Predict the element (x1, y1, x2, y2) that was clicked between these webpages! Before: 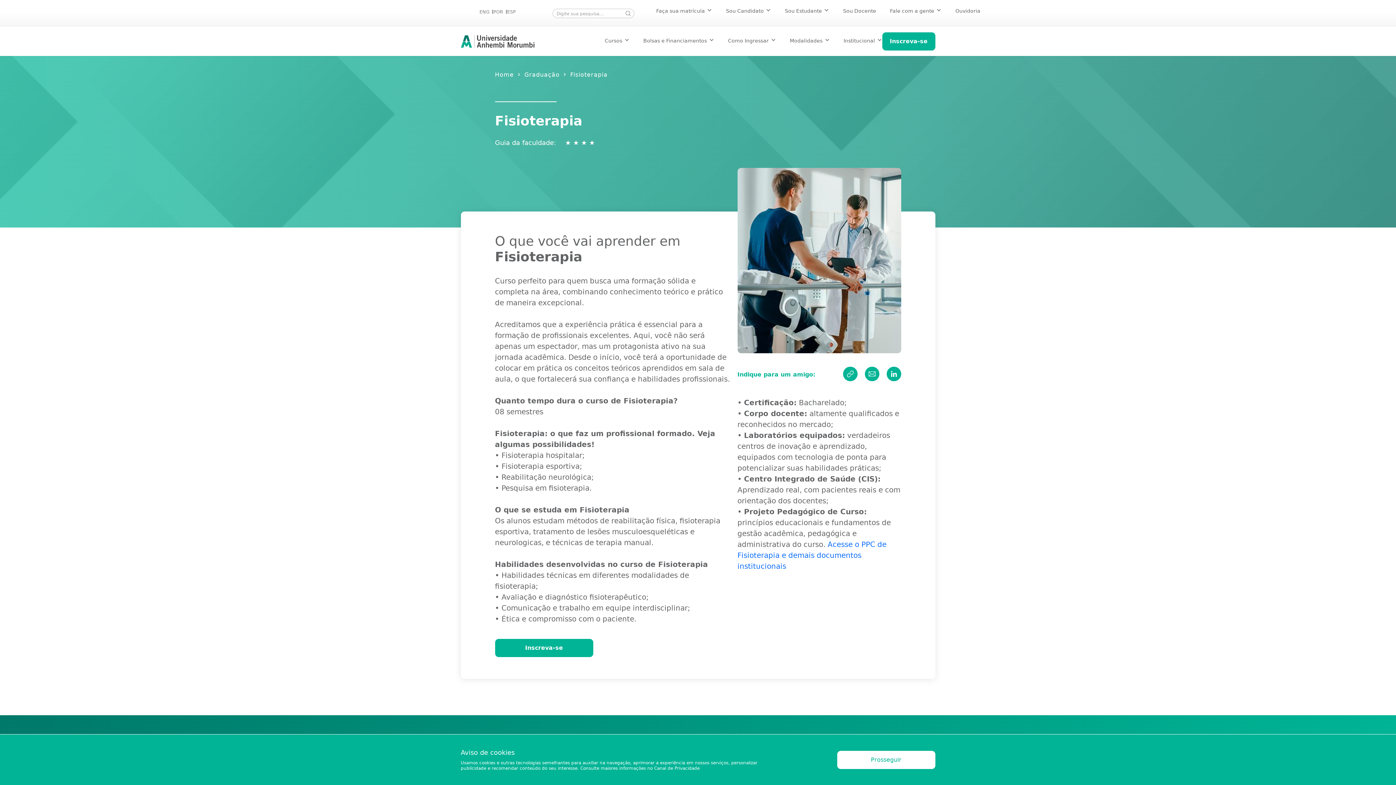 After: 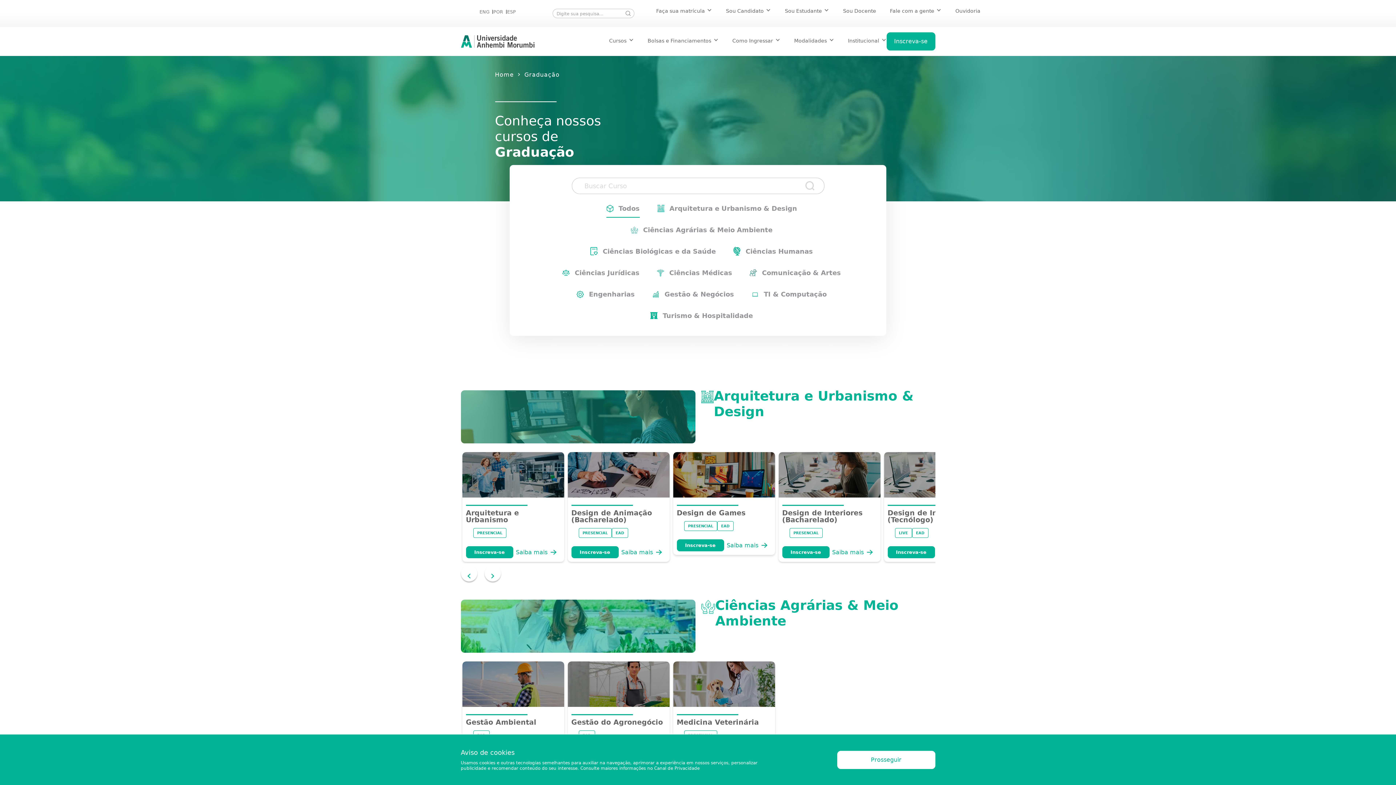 Action: bbox: (524, 71, 559, 78) label: Graduação